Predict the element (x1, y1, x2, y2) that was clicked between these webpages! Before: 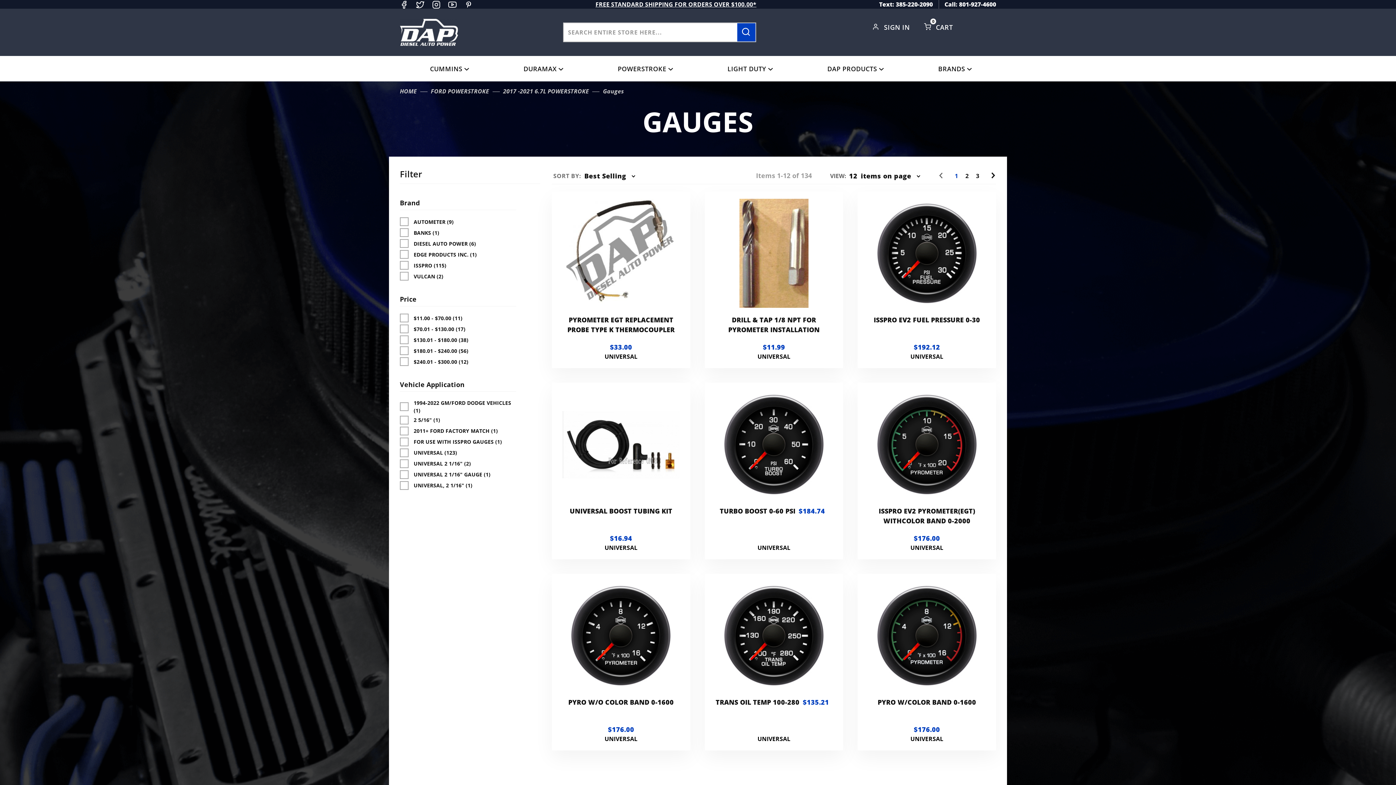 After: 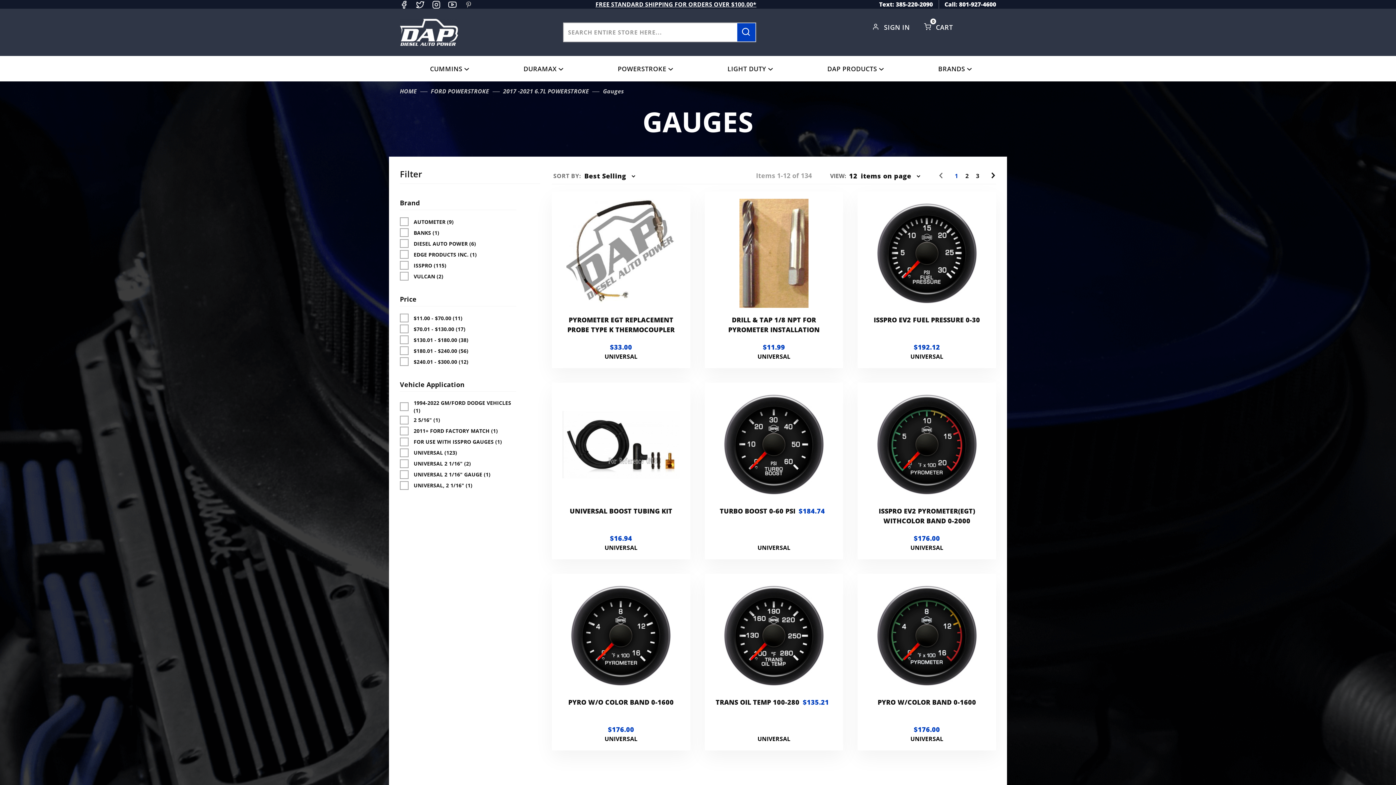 Action: label: Pinterest bbox: (464, 0, 472, 8)